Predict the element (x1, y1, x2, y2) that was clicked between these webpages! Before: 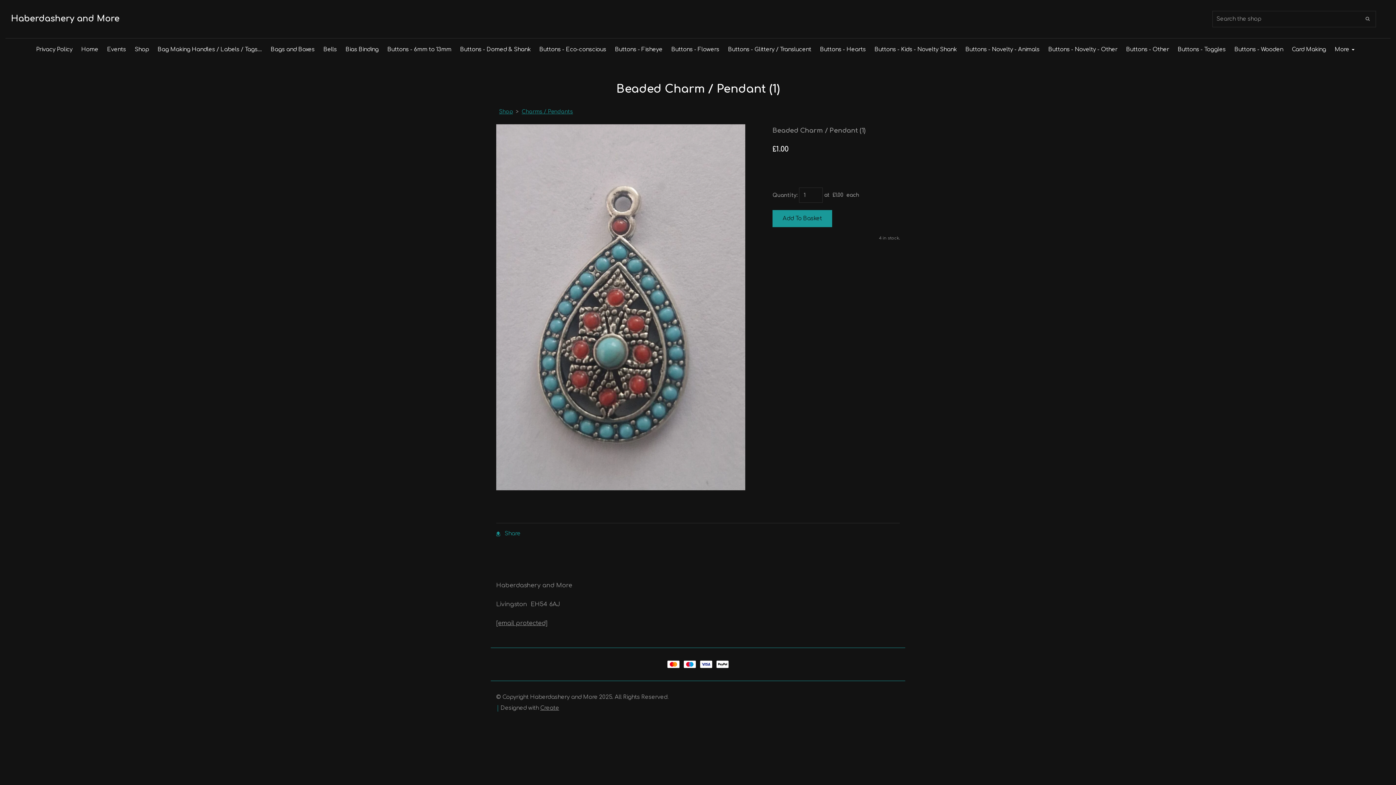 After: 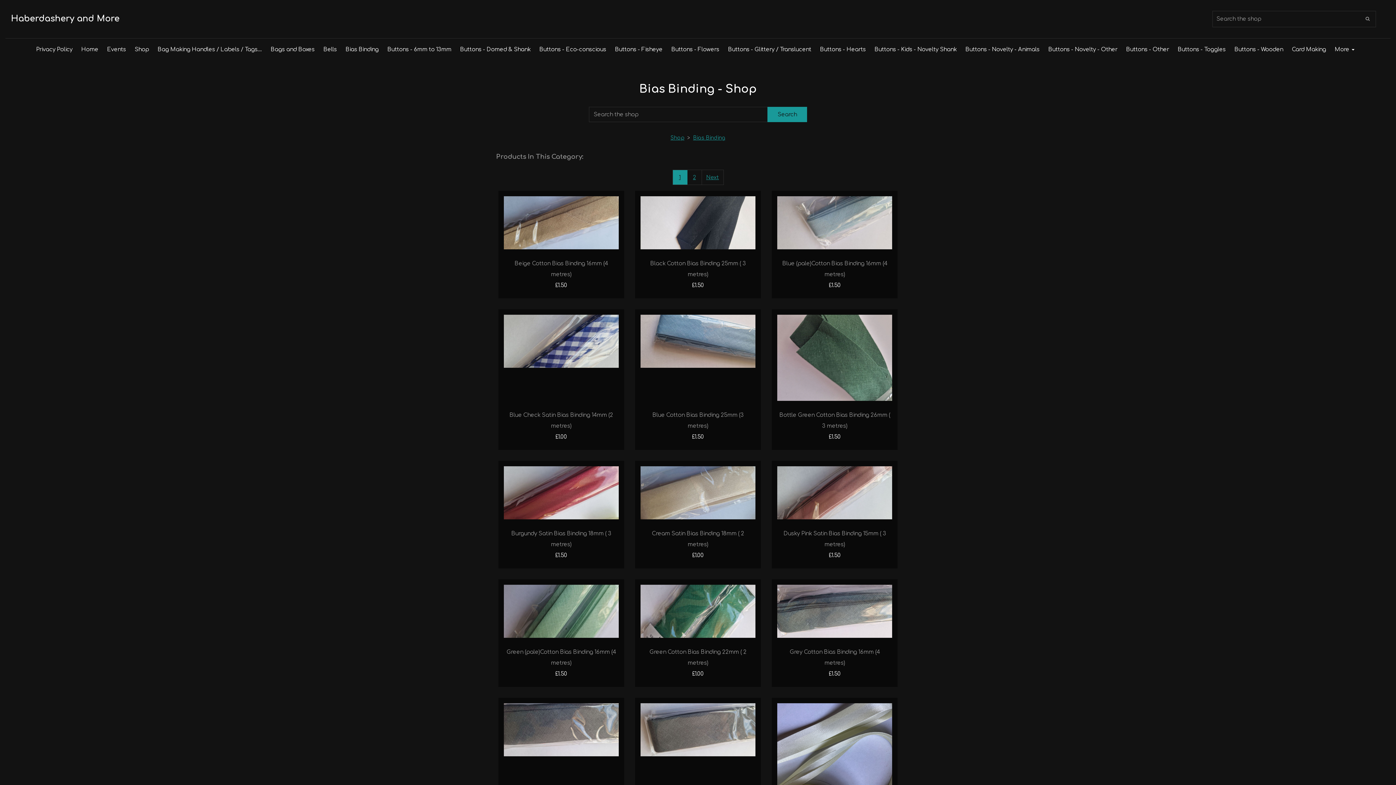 Action: label: Bias Binding bbox: (341, 42, 383, 57)